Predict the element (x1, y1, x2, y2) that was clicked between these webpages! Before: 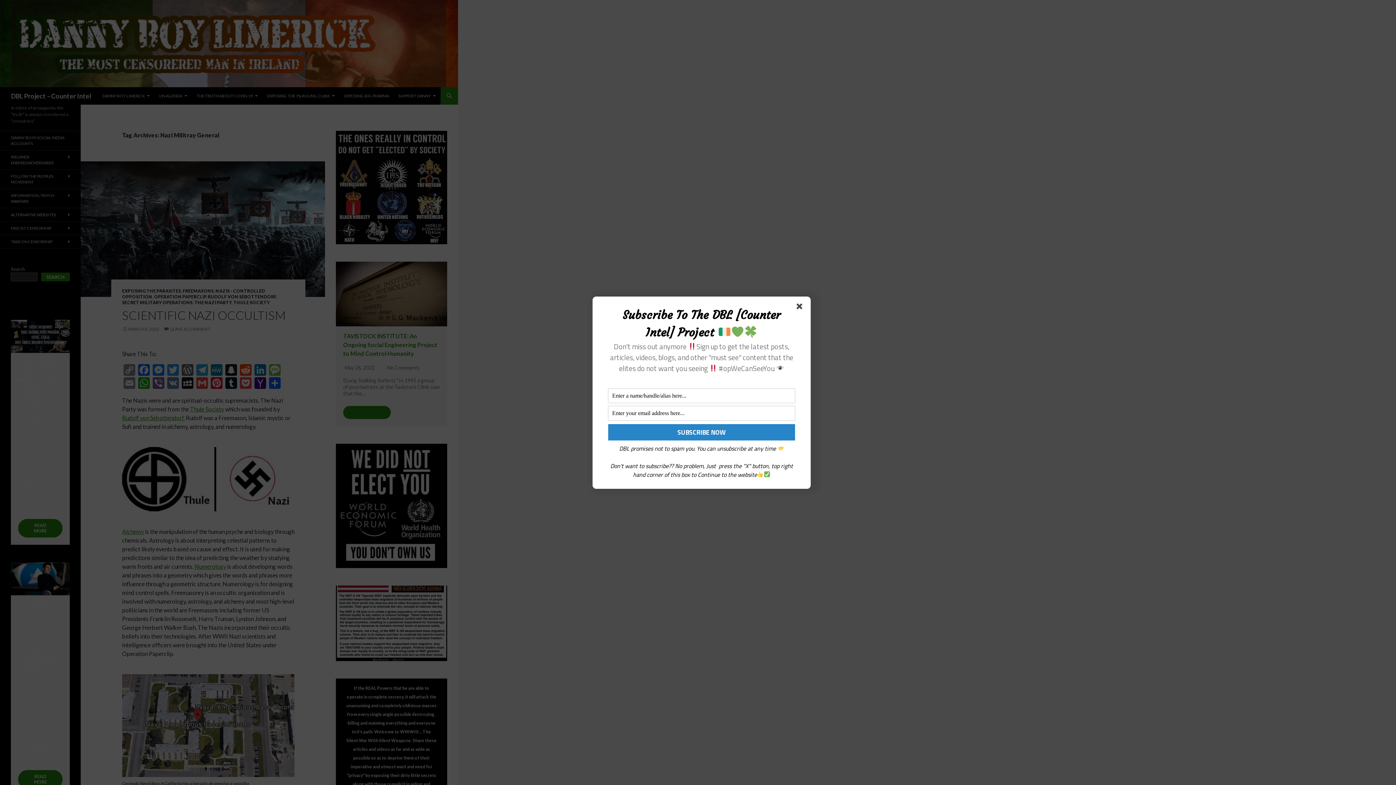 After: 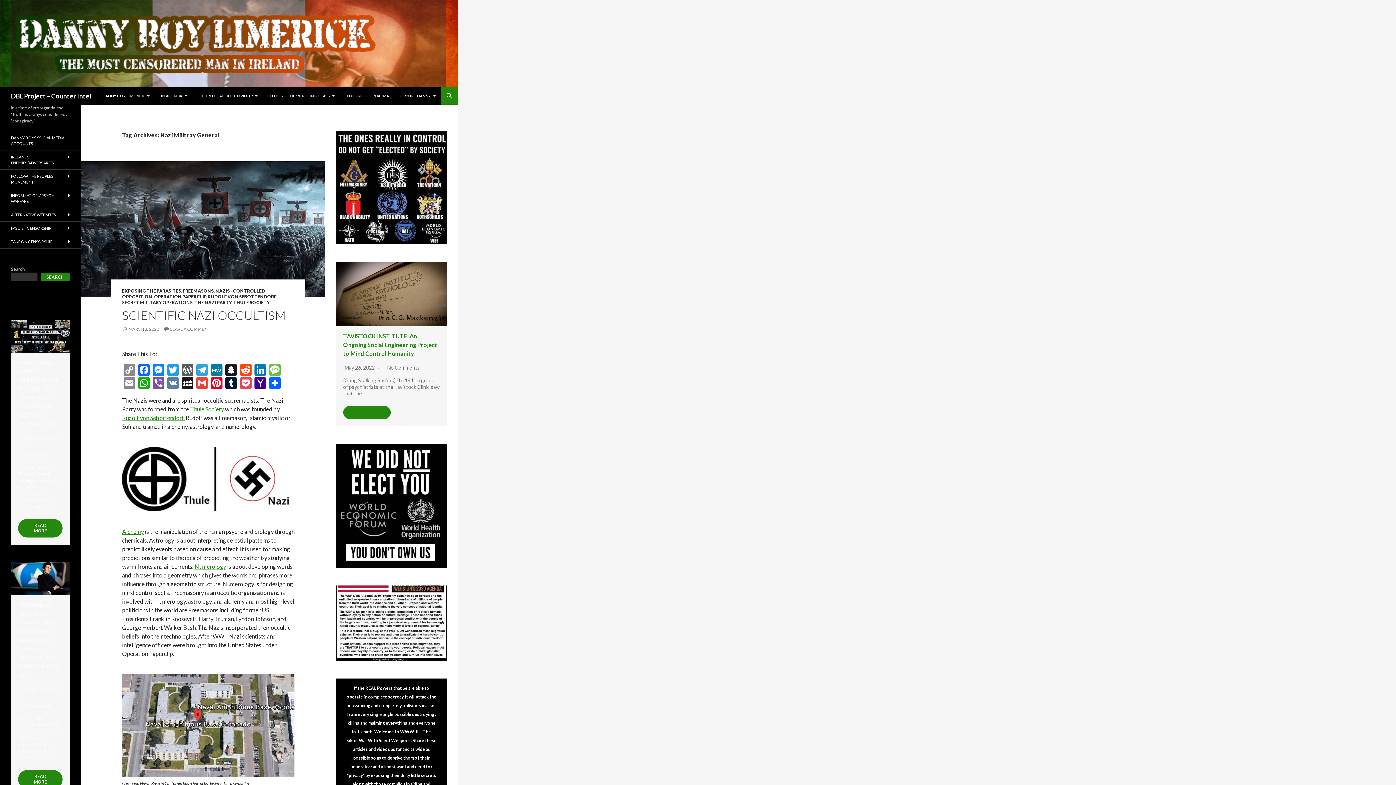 Action: bbox: (796, 303, 805, 312)